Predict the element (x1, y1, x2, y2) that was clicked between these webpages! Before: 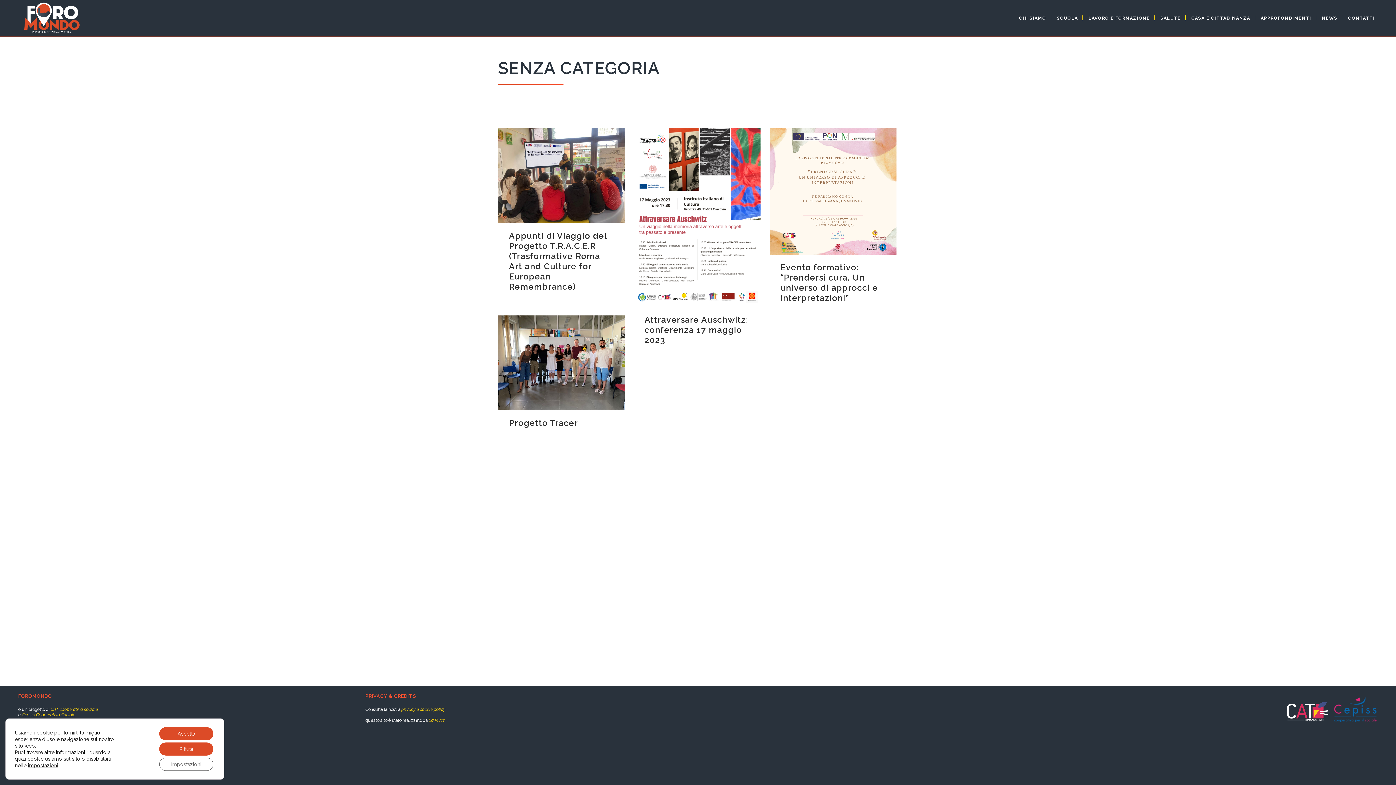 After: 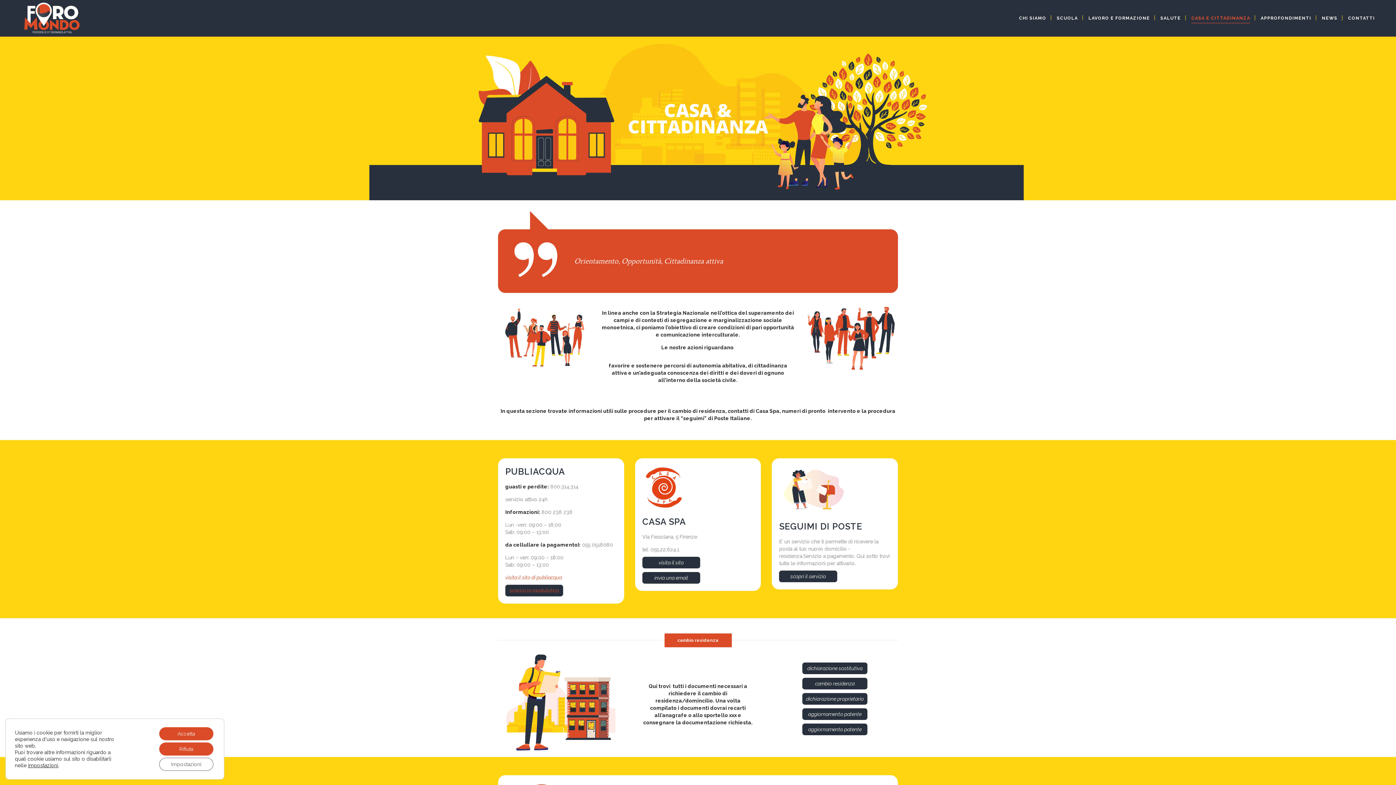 Action: label: CASA E CITTADINANZA bbox: (1186, 0, 1255, 36)